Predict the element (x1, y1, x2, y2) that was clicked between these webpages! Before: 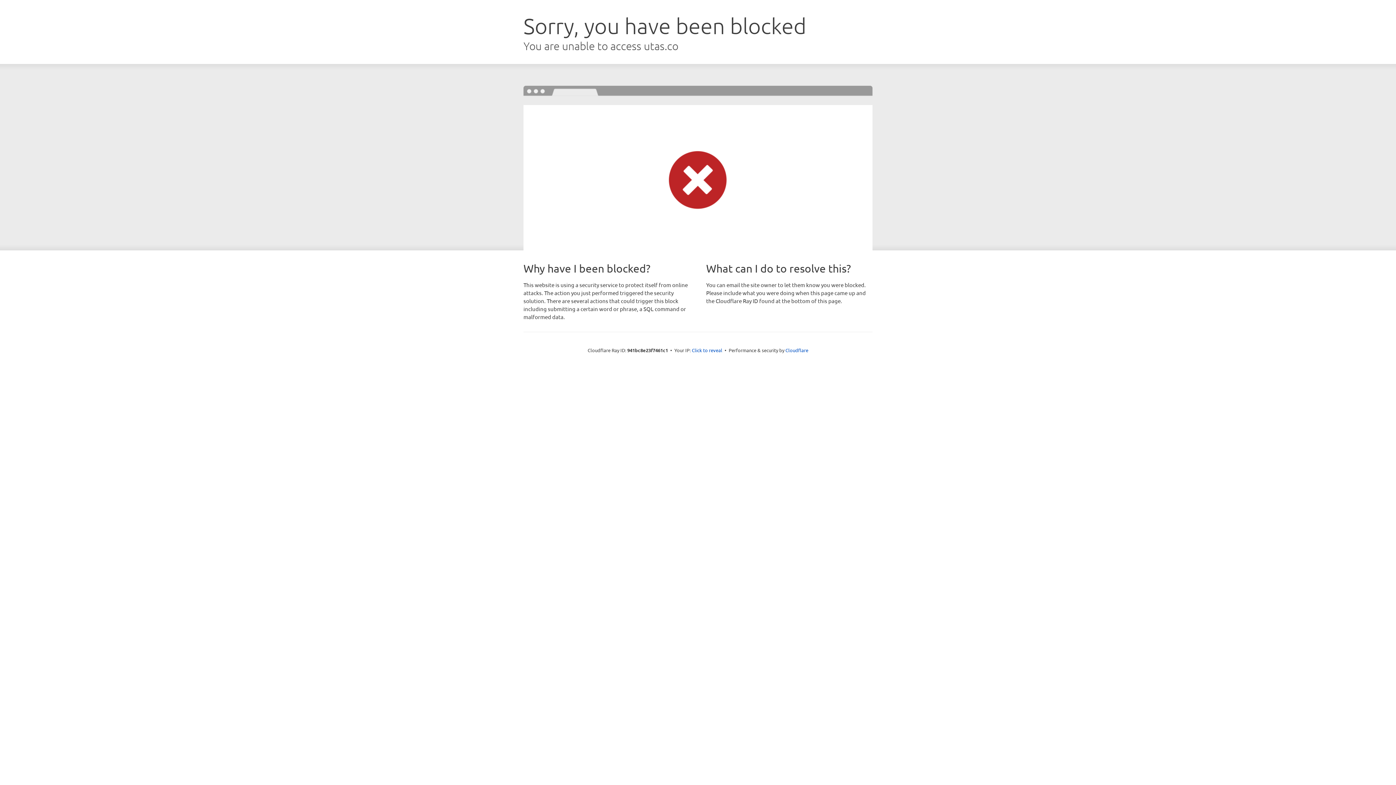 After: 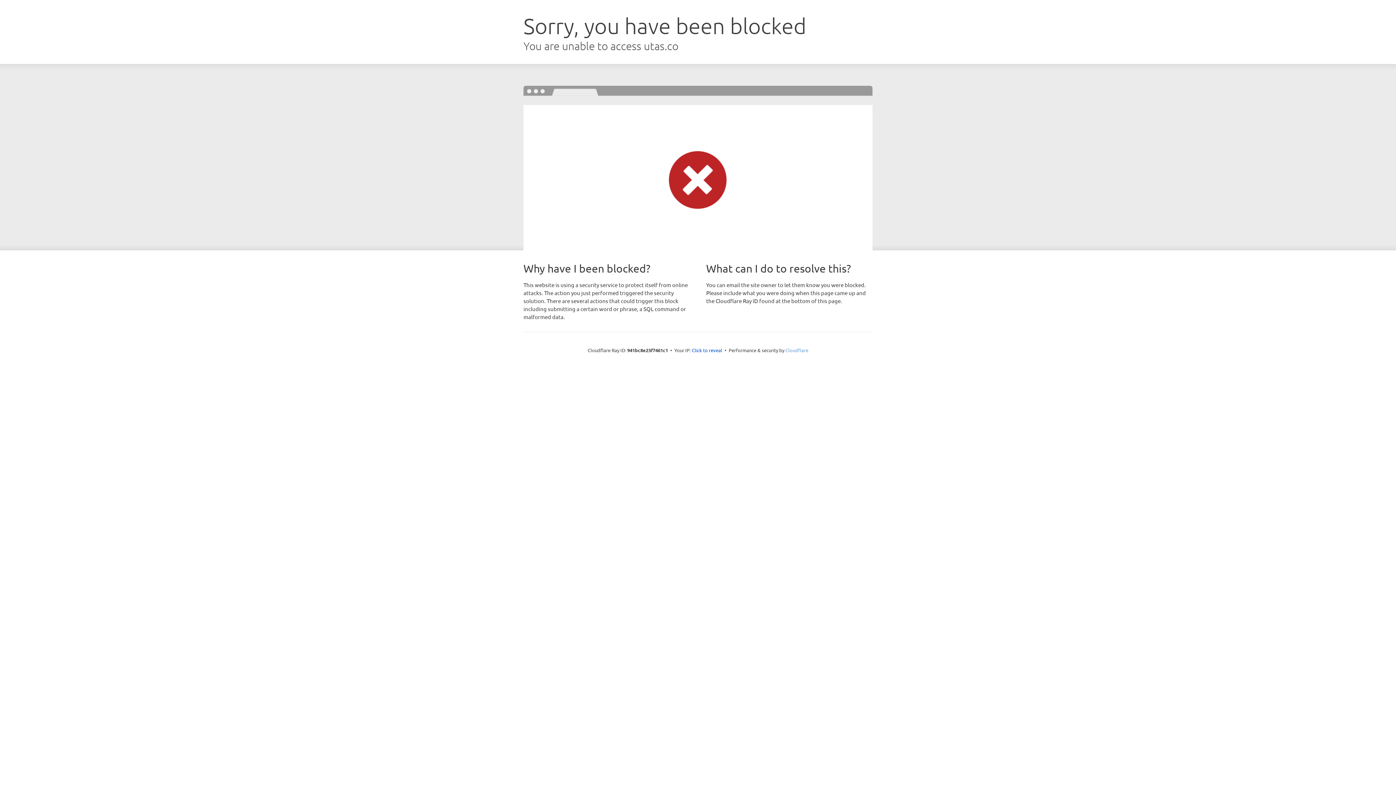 Action: label: Cloudflare bbox: (785, 347, 808, 353)